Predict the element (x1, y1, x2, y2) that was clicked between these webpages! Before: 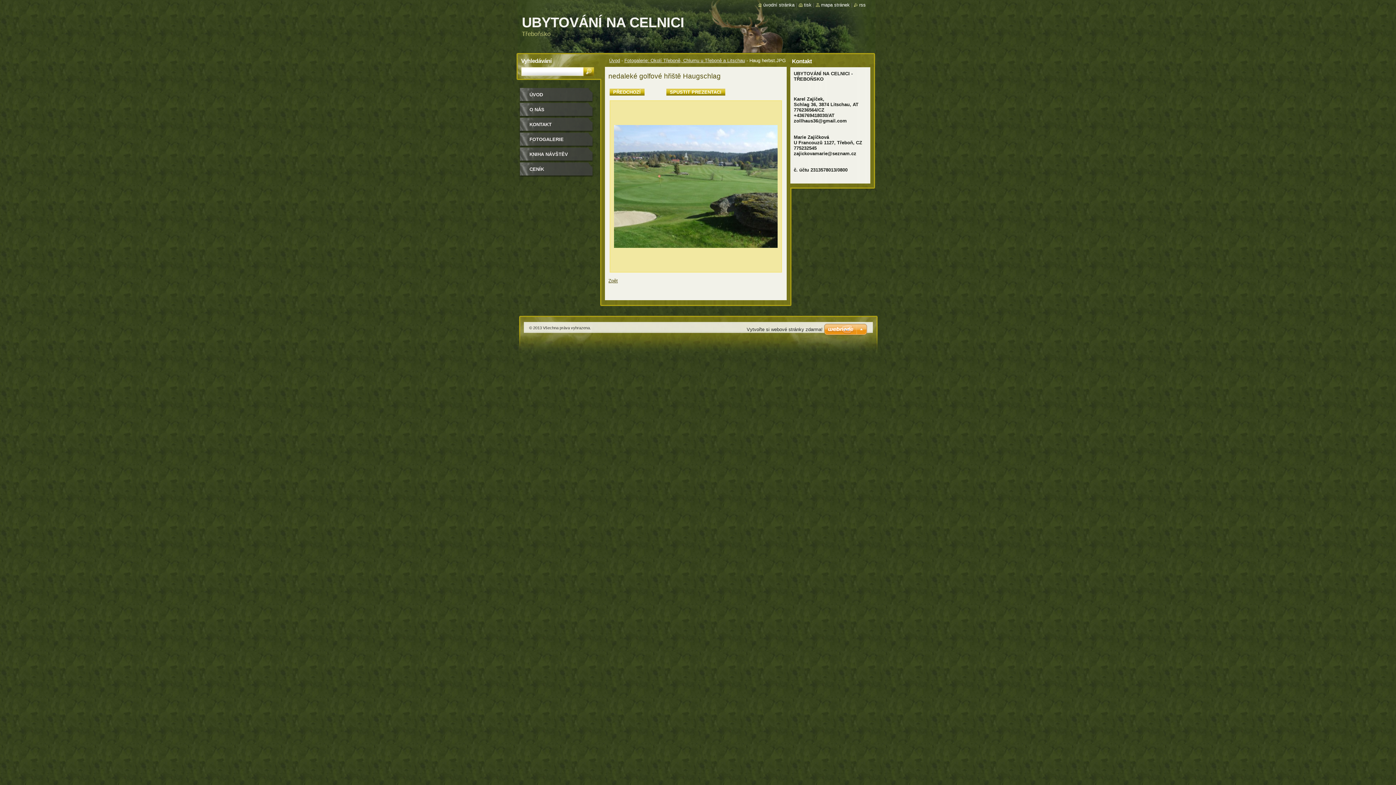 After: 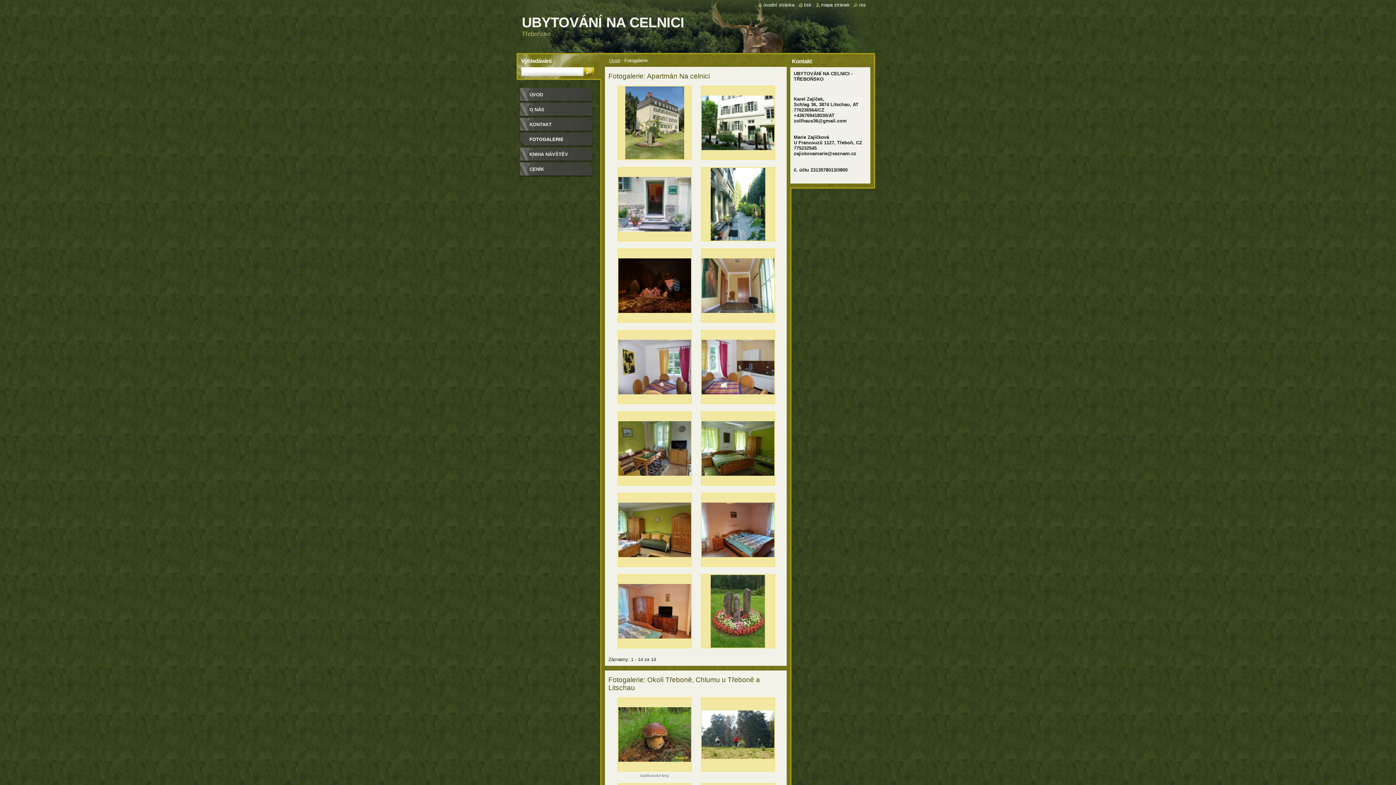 Action: bbox: (608, 278, 618, 283) label: Zpět